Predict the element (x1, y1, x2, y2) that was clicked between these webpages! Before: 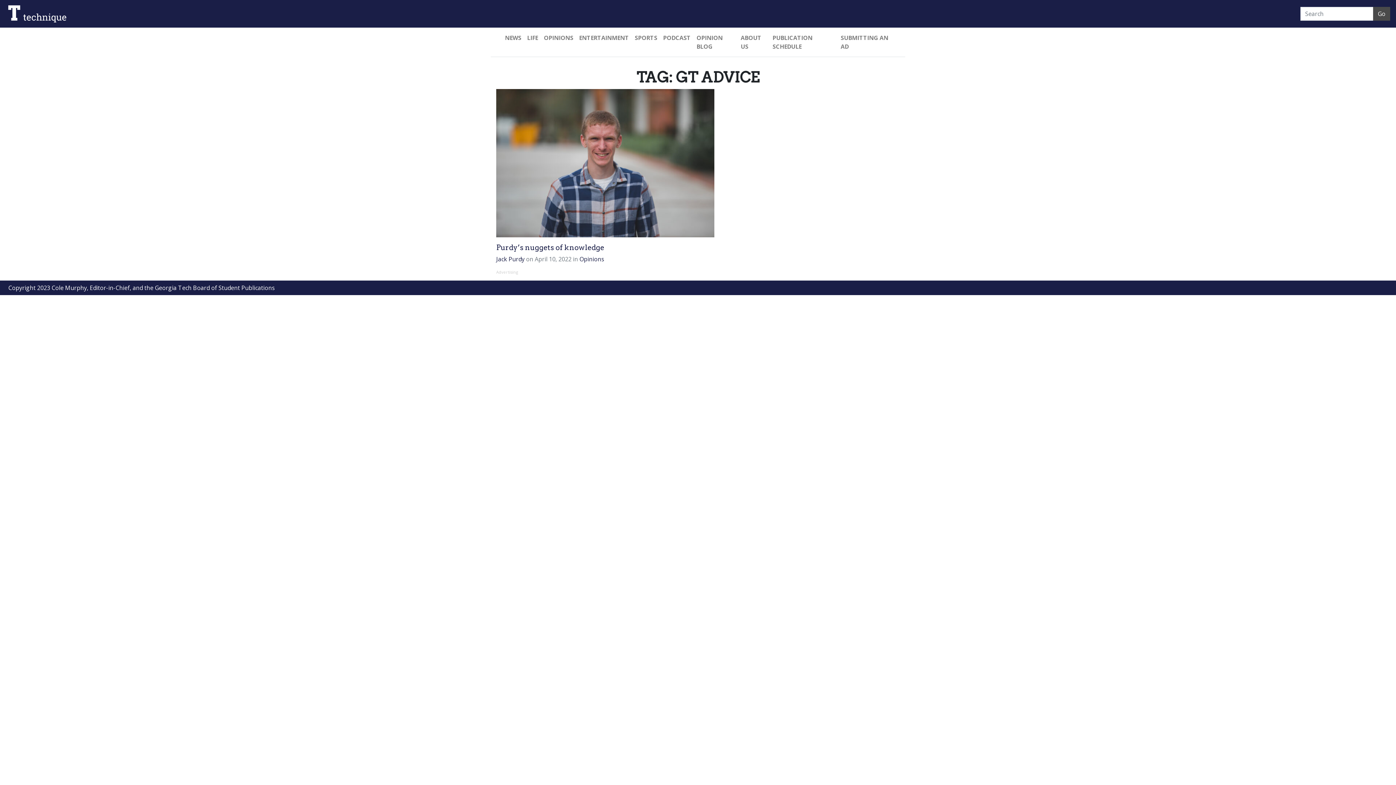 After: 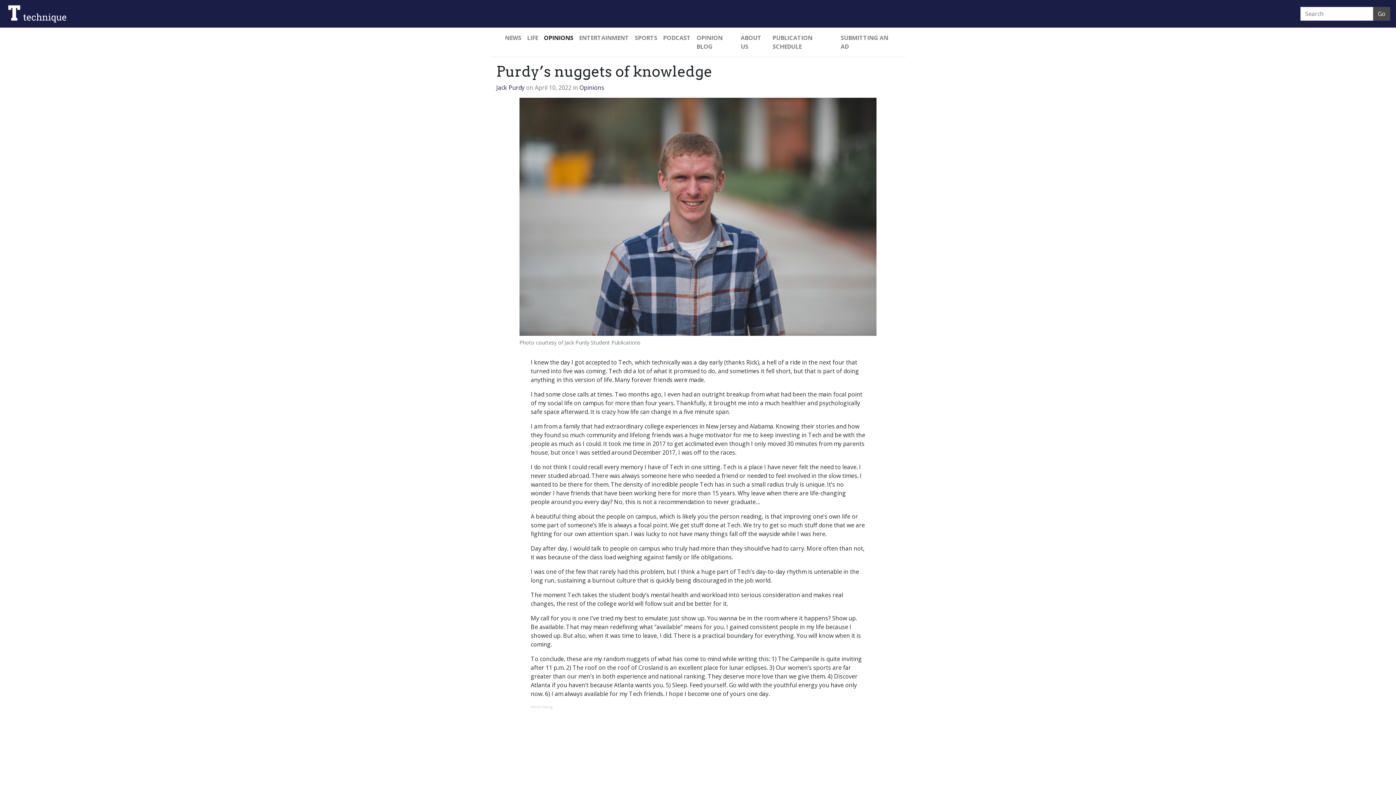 Action: bbox: (496, 158, 714, 166)